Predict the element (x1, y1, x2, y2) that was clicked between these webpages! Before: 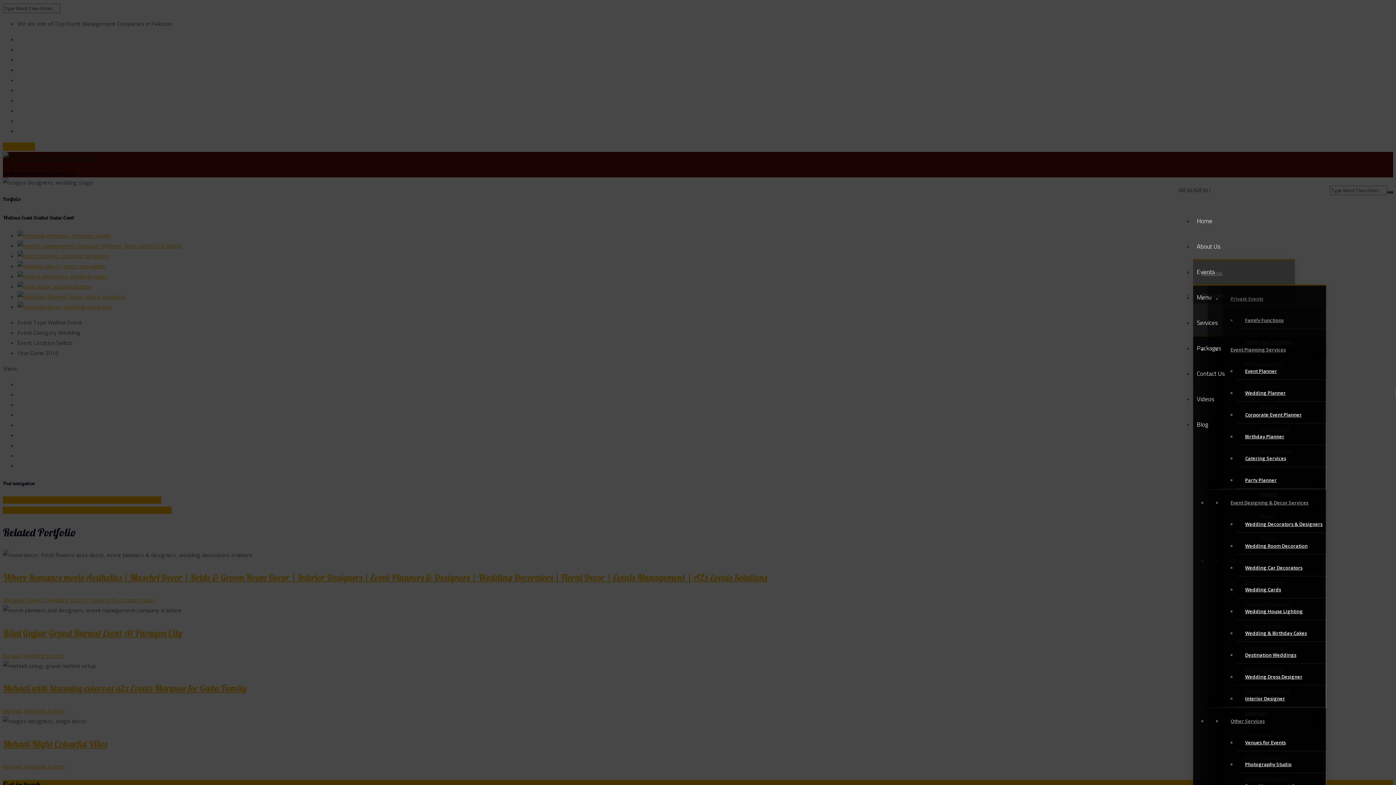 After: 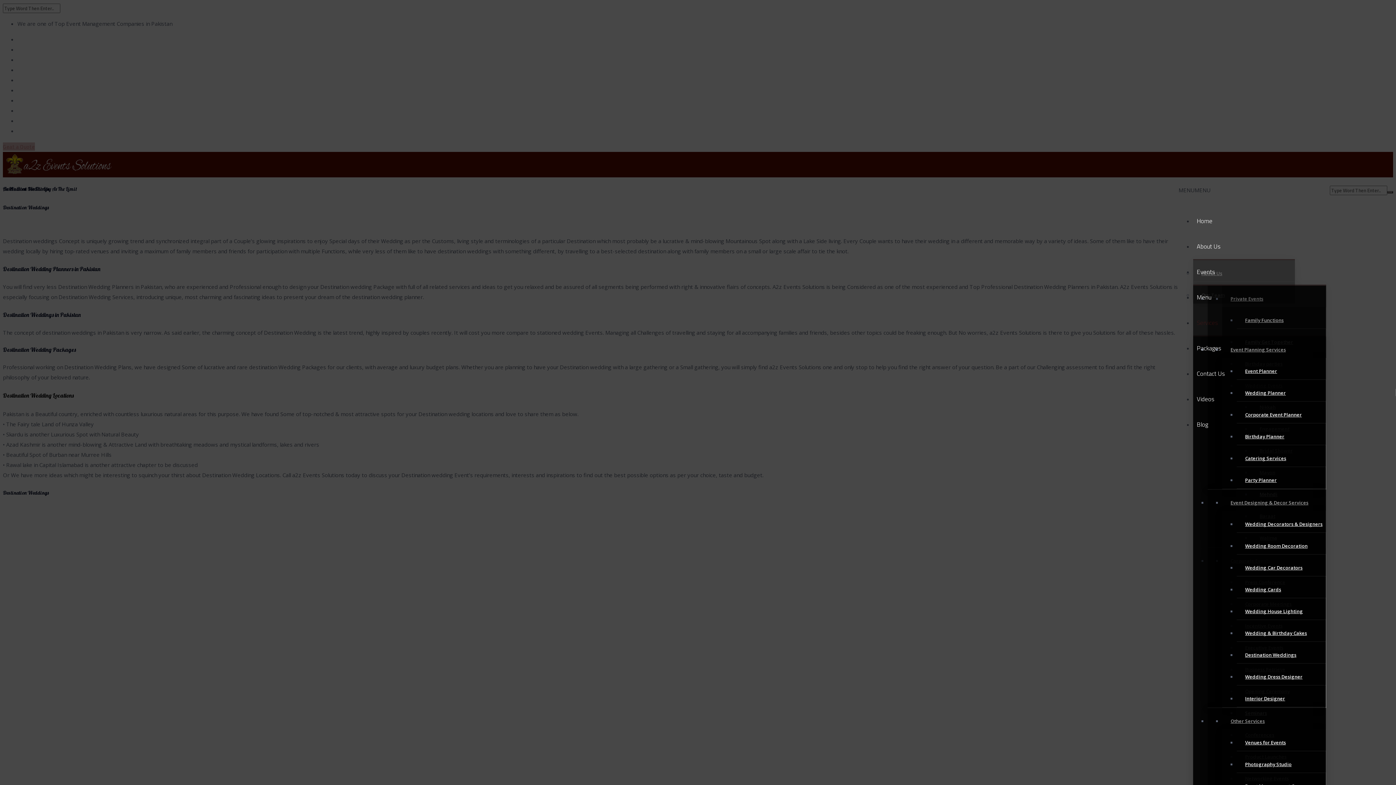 Action: bbox: (1237, 646, 1326, 663) label: Destination Weddings